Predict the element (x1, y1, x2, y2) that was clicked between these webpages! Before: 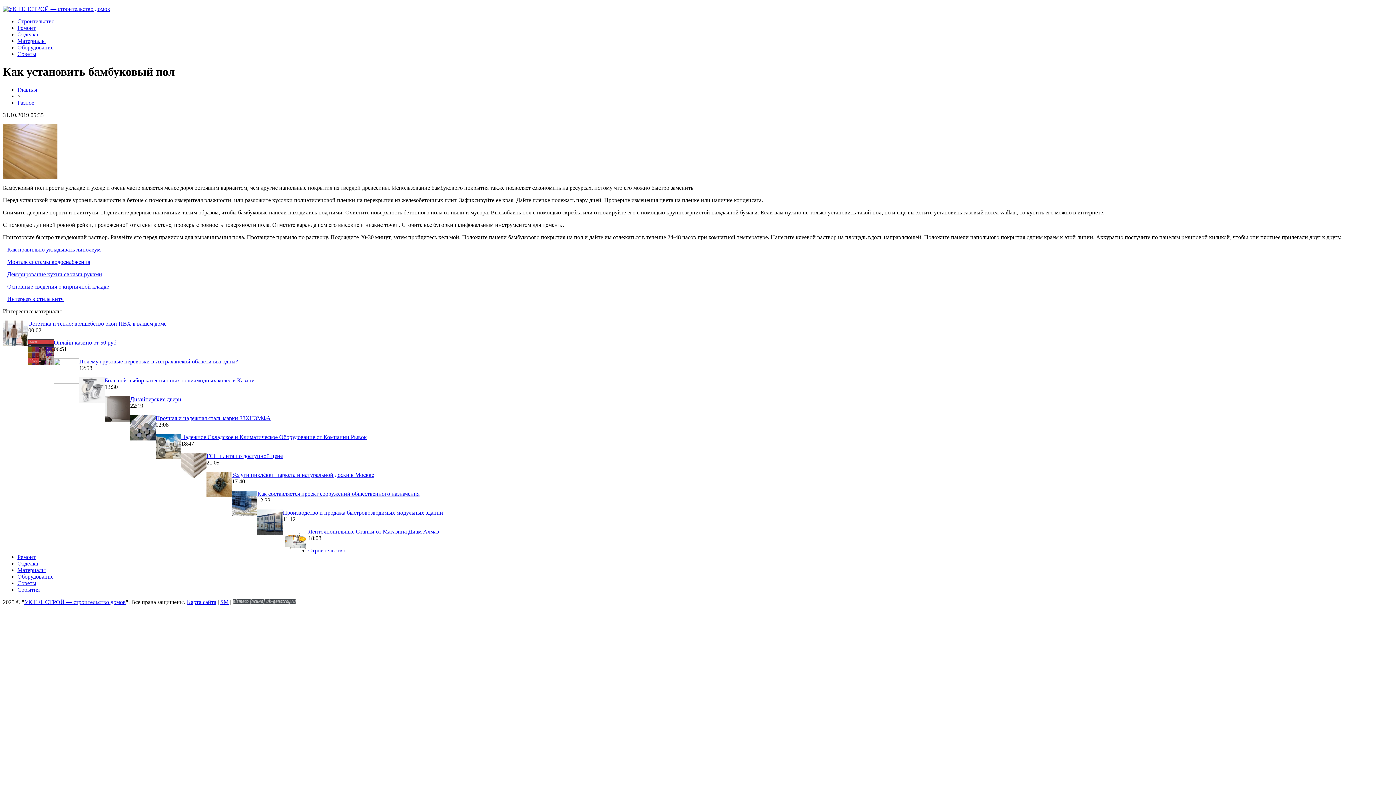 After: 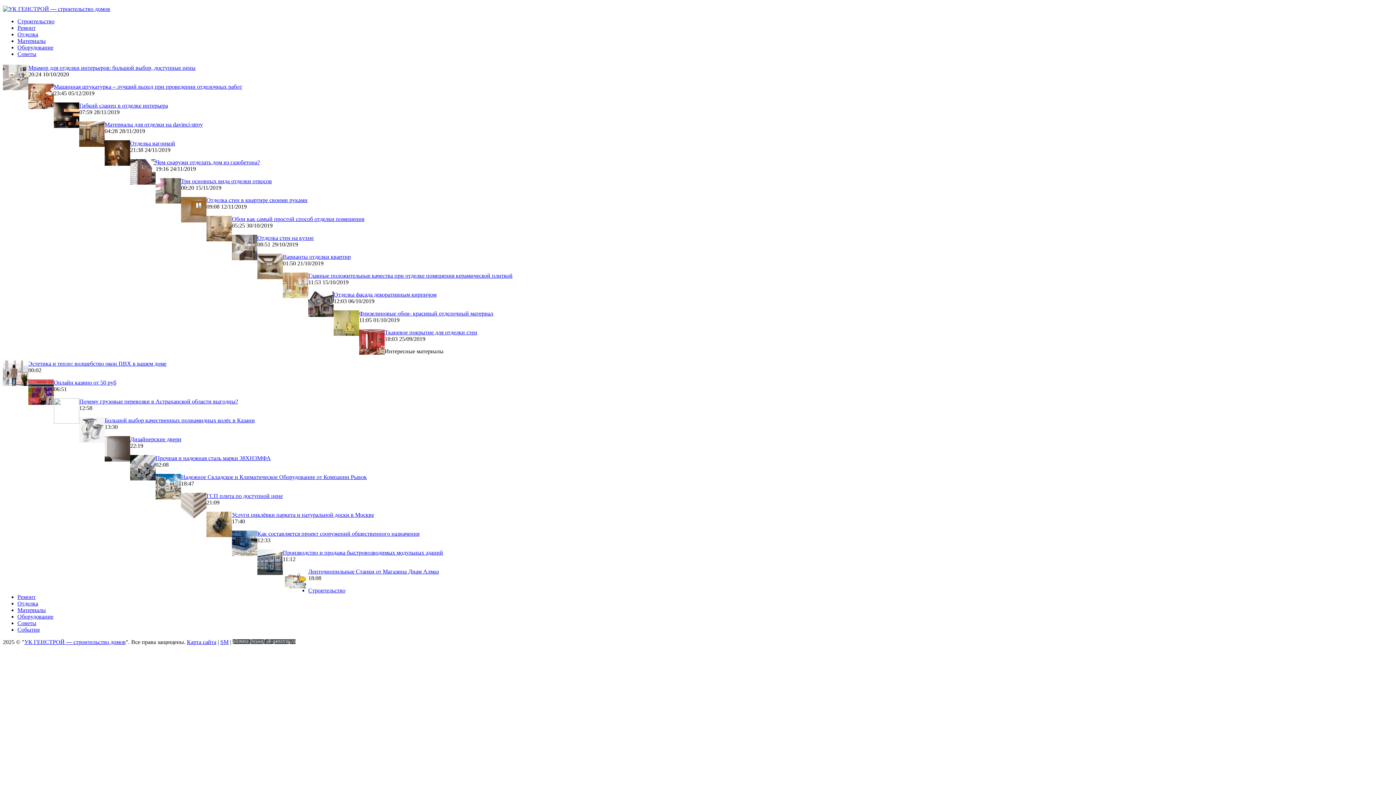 Action: label: Отделка bbox: (17, 560, 38, 566)